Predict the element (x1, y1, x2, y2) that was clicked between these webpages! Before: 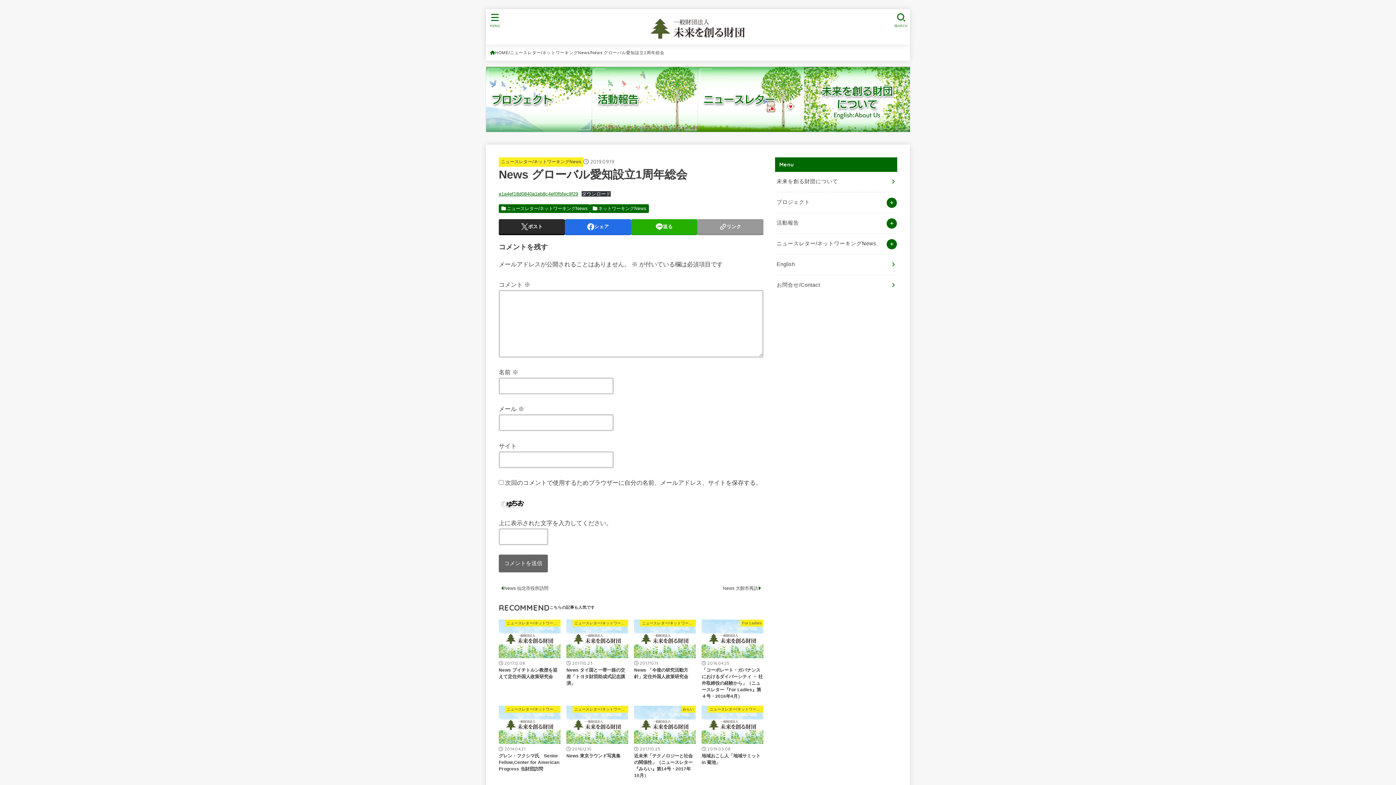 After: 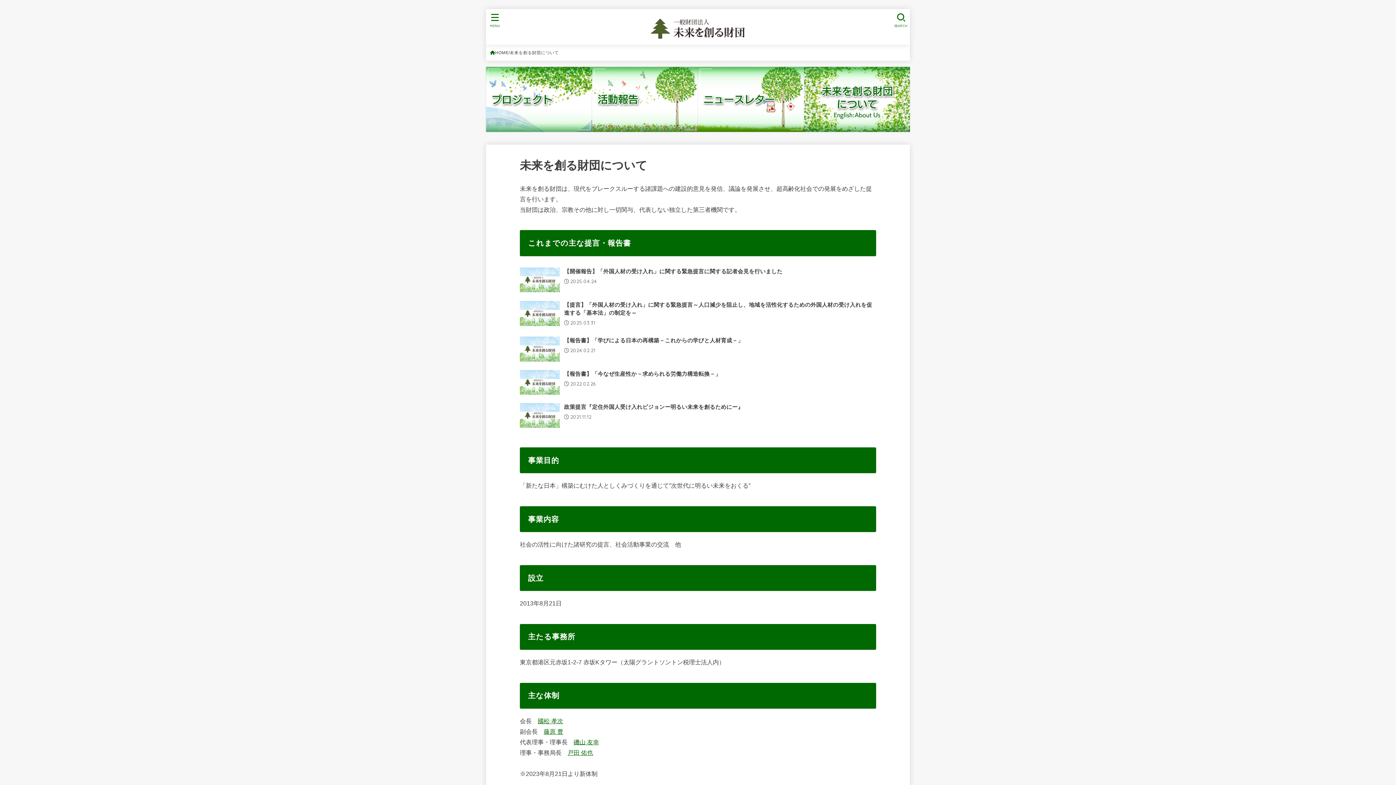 Action: bbox: (804, 66, 910, 131)